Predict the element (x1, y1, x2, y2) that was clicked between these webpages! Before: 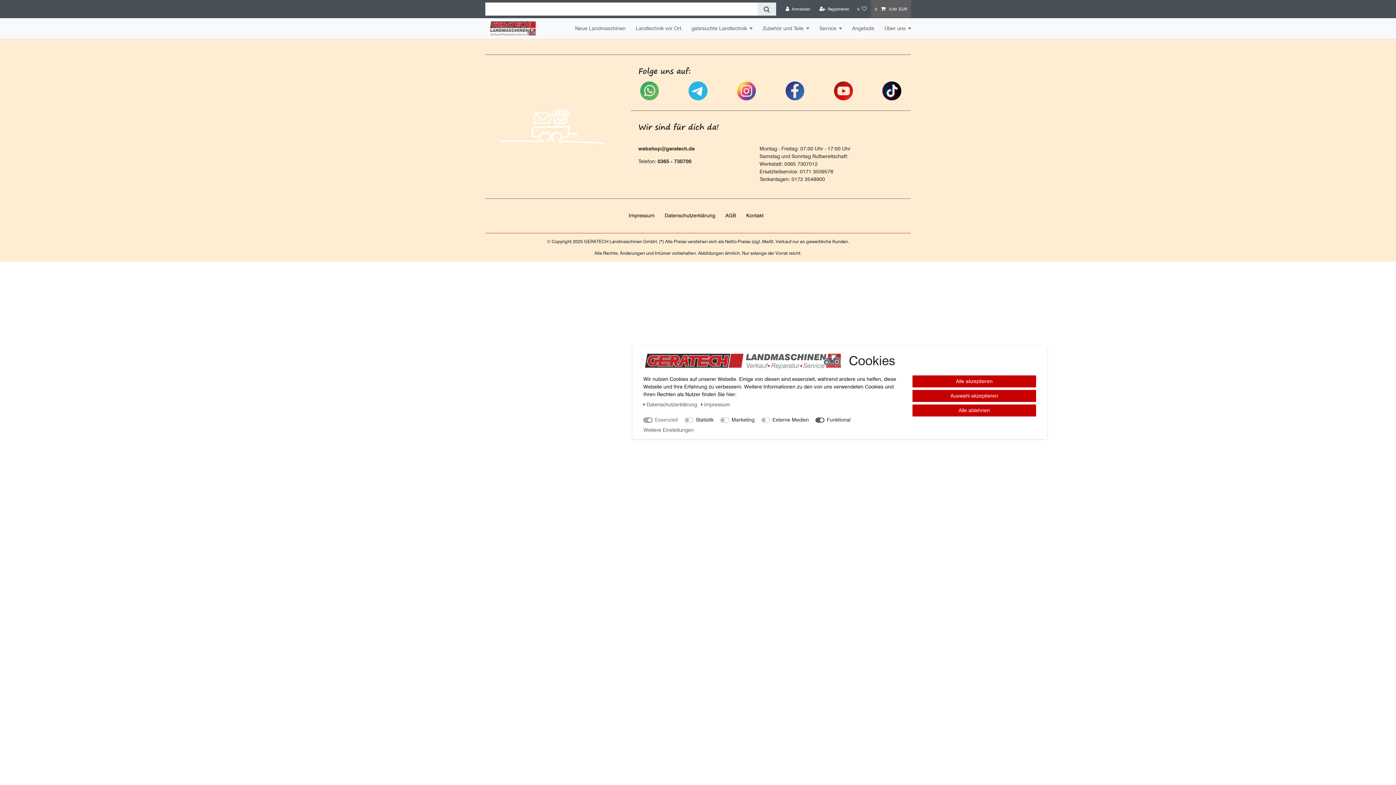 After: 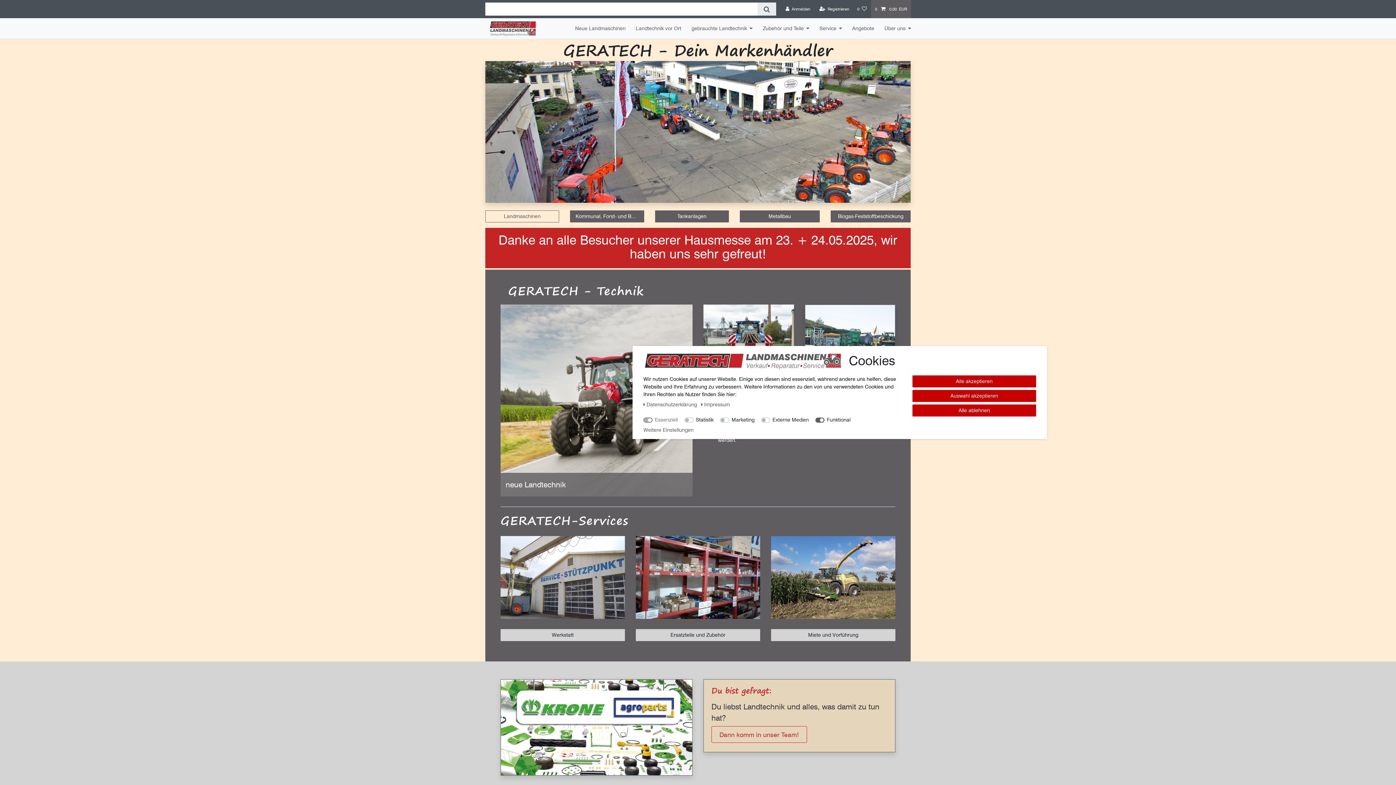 Action: bbox: (485, 18, 541, 38)